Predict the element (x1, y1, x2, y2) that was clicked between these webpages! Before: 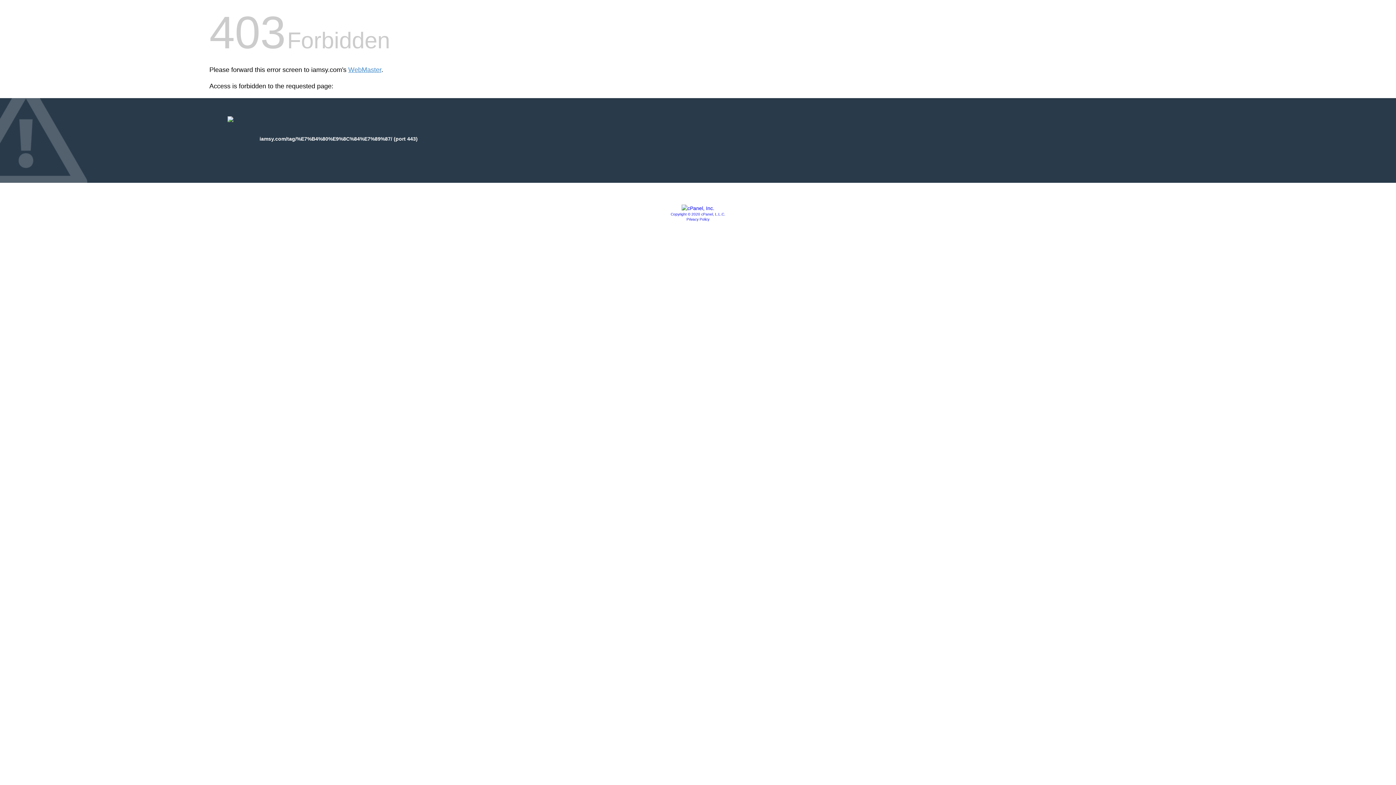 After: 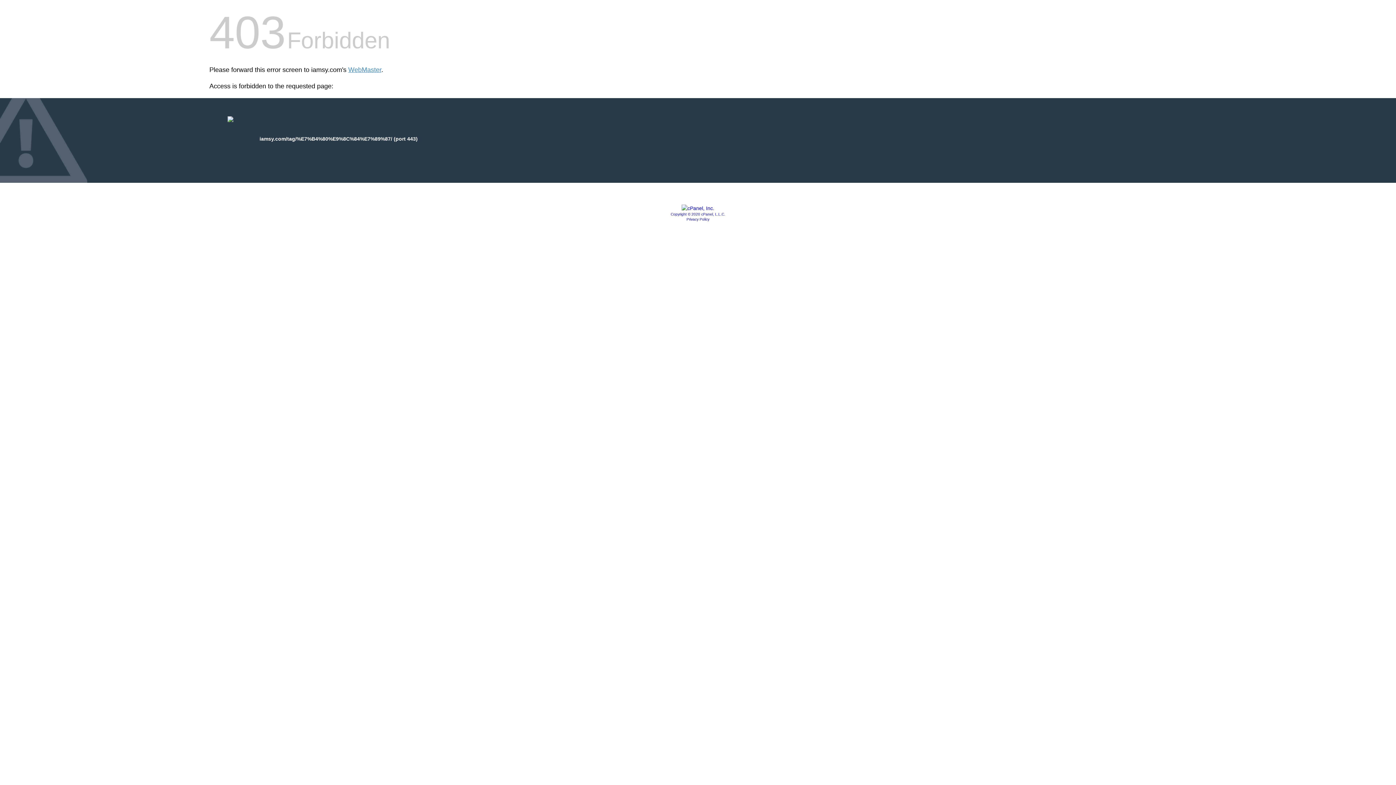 Action: bbox: (681, 205, 714, 211)